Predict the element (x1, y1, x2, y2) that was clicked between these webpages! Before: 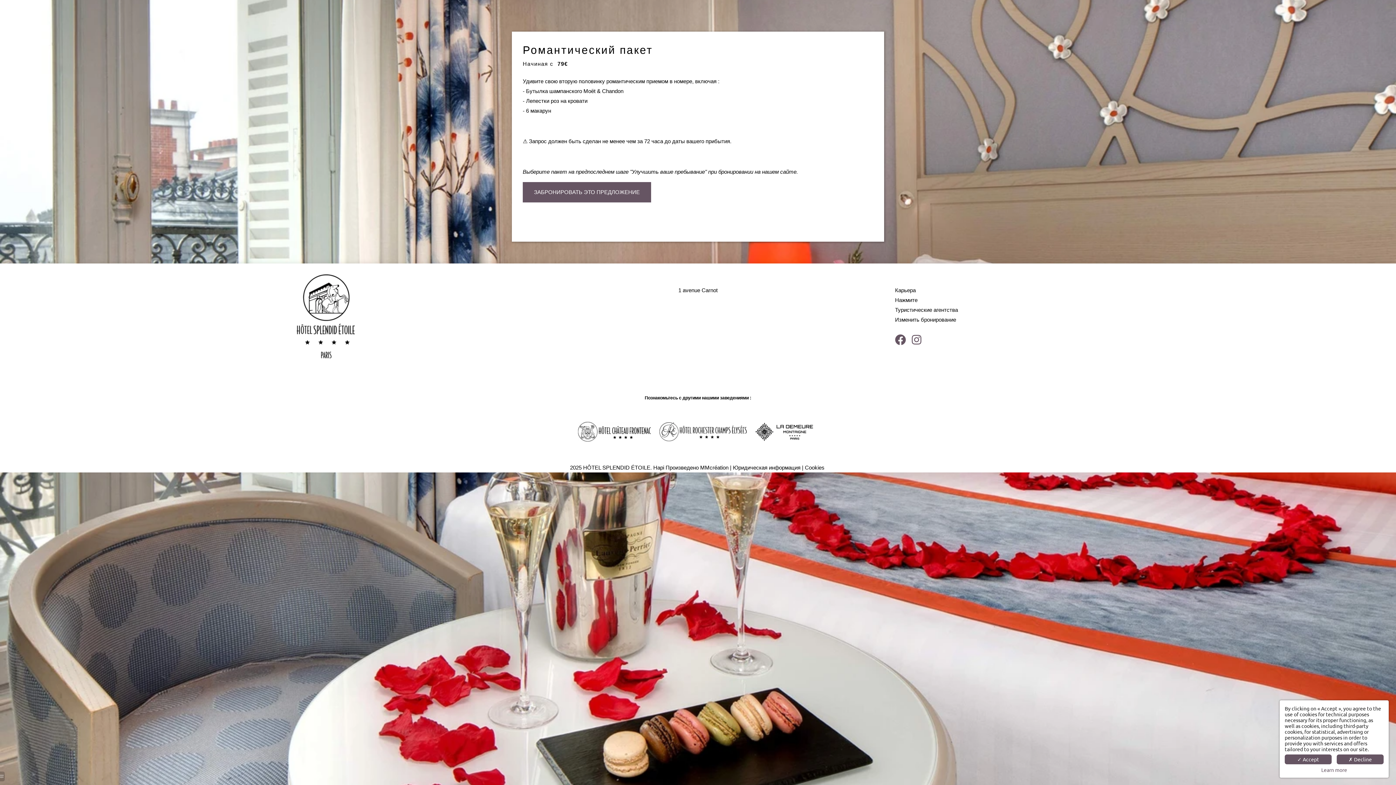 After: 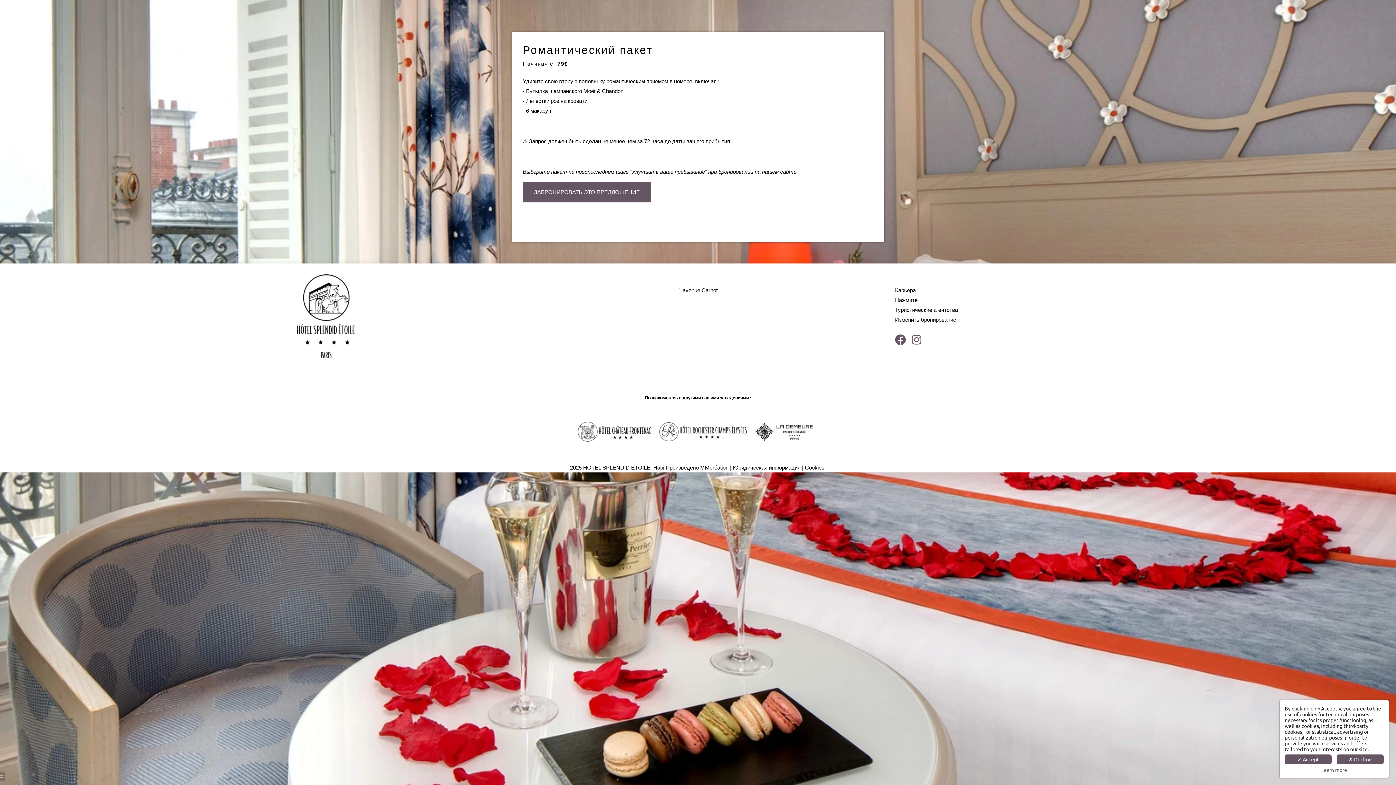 Action: bbox: (522, 182, 651, 202) label: ЗАБРОНИРОВАТЬ ЭТО ПРЕДЛОЖЕНИЕ